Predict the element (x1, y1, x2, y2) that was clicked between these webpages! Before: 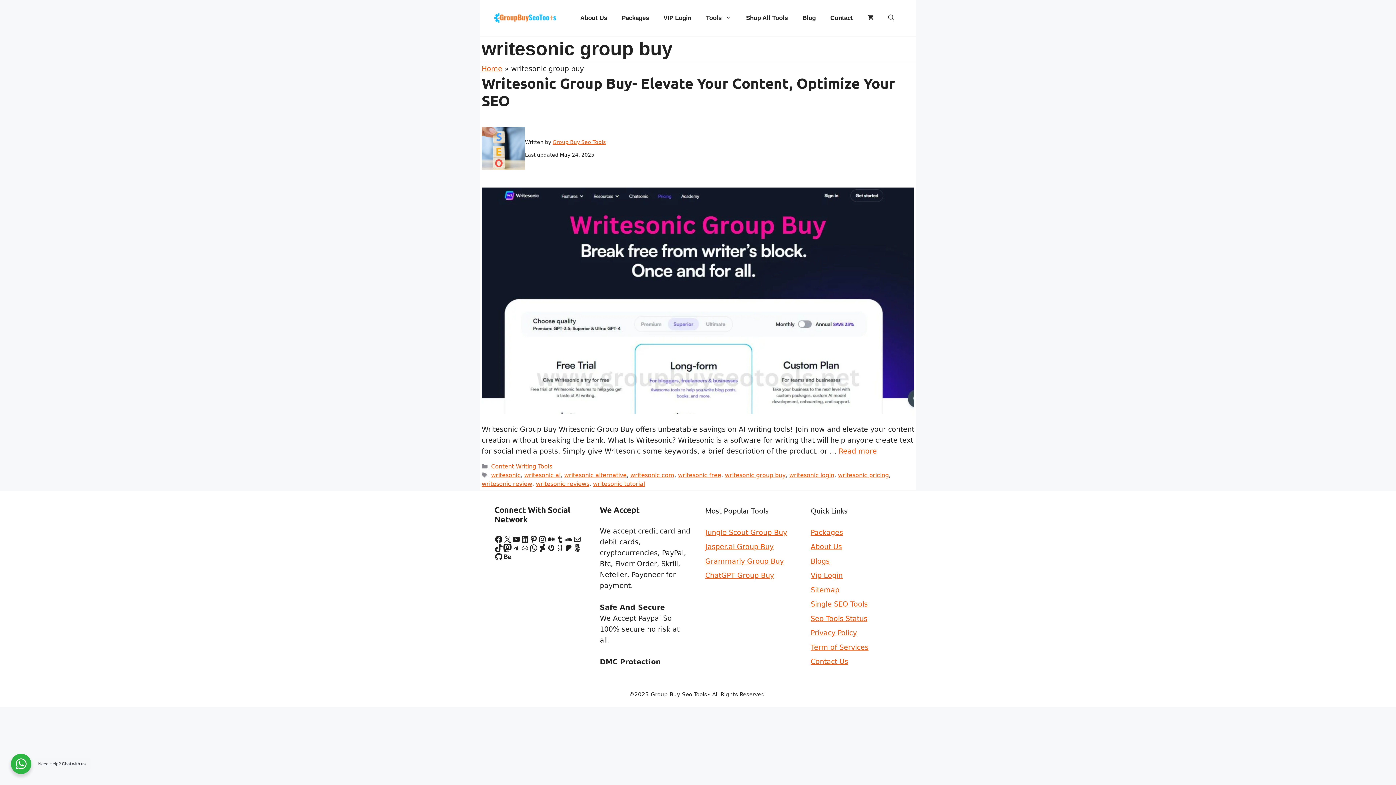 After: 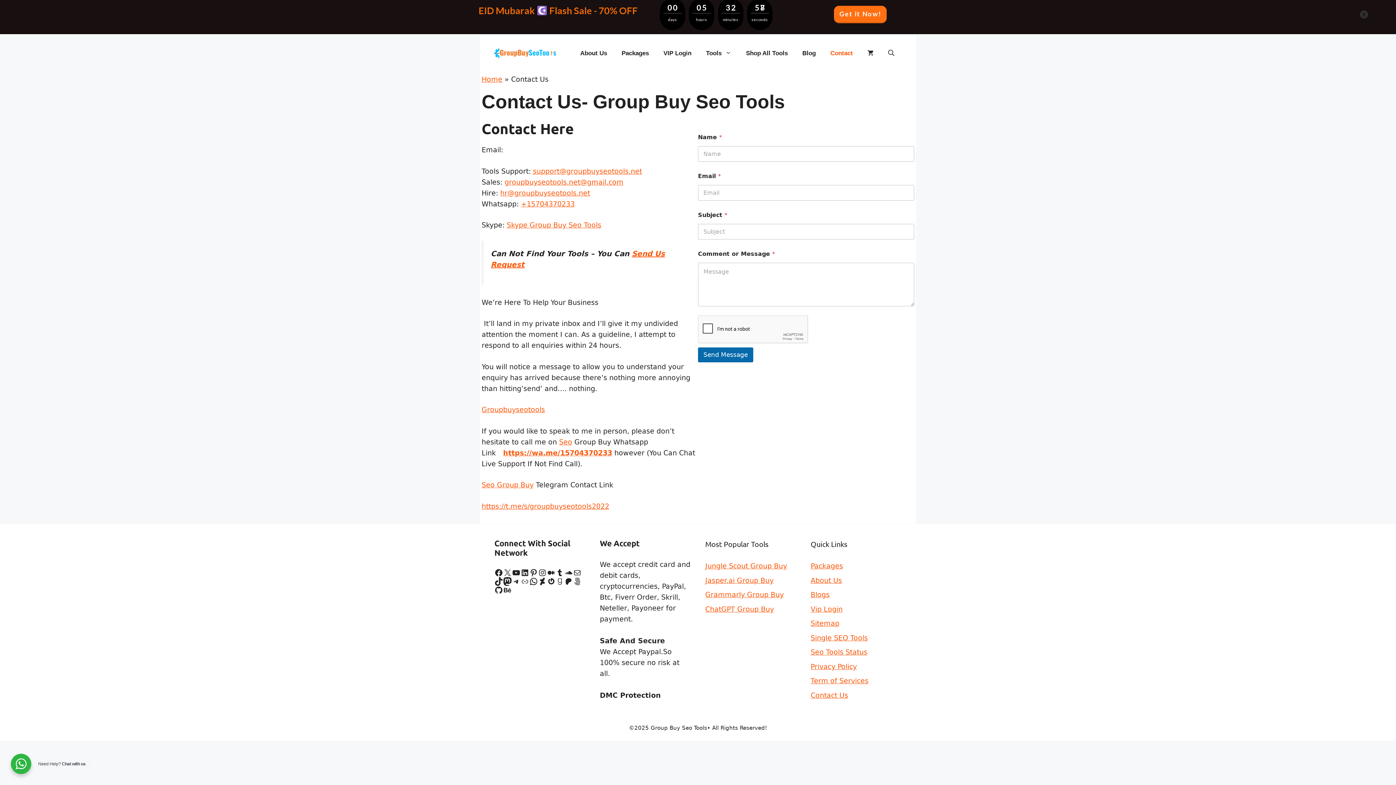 Action: label: Contact Us bbox: (810, 657, 848, 665)